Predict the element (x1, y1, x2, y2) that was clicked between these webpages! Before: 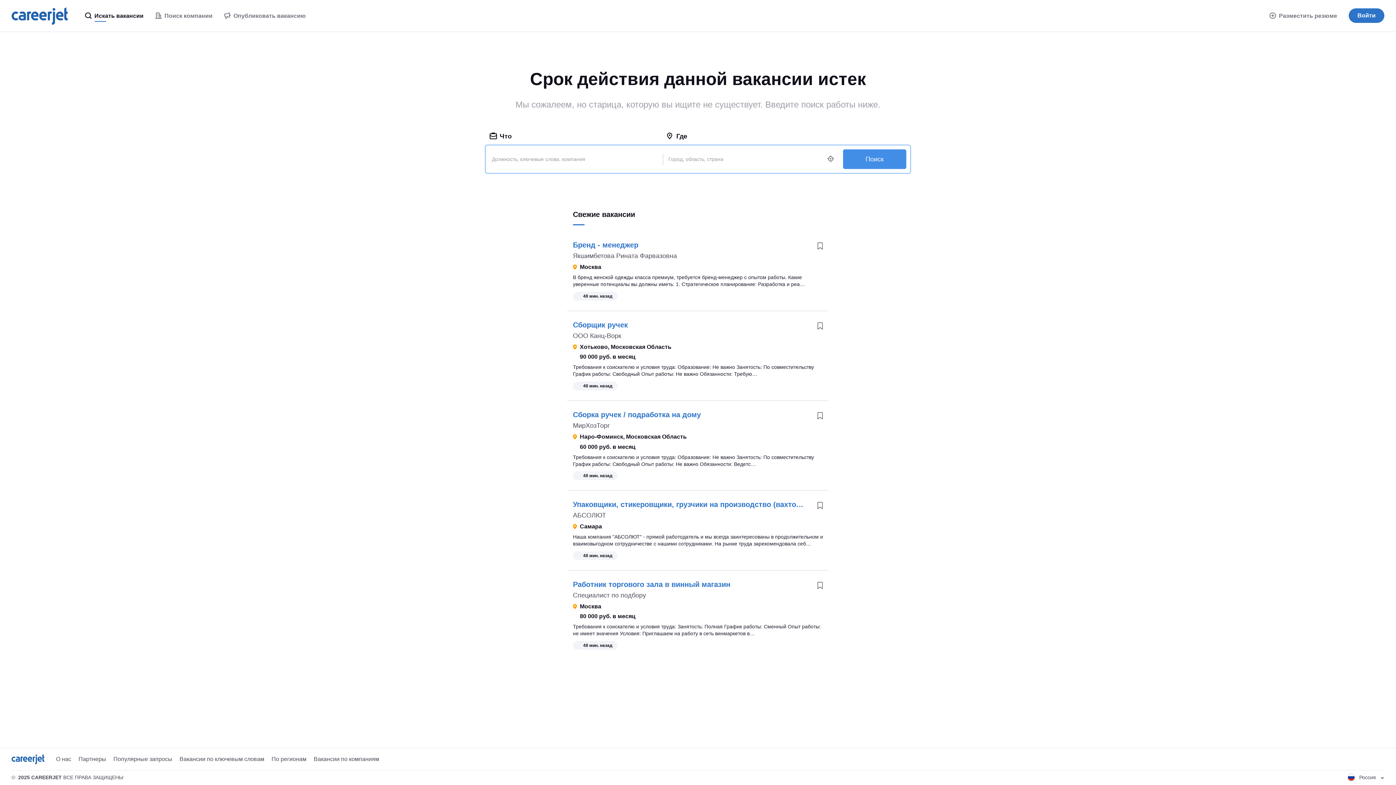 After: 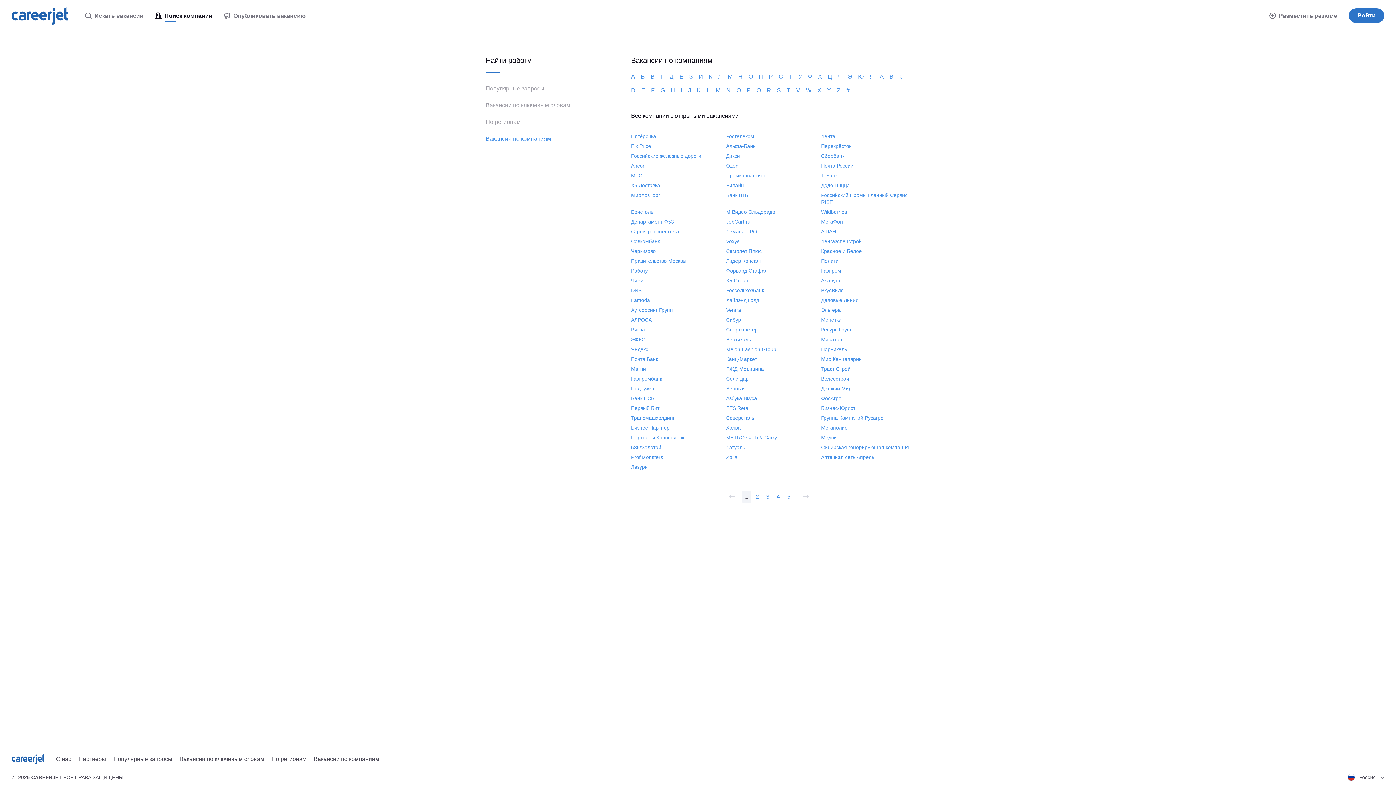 Action: label: Вакансии по компаниям bbox: (313, 755, 379, 763)